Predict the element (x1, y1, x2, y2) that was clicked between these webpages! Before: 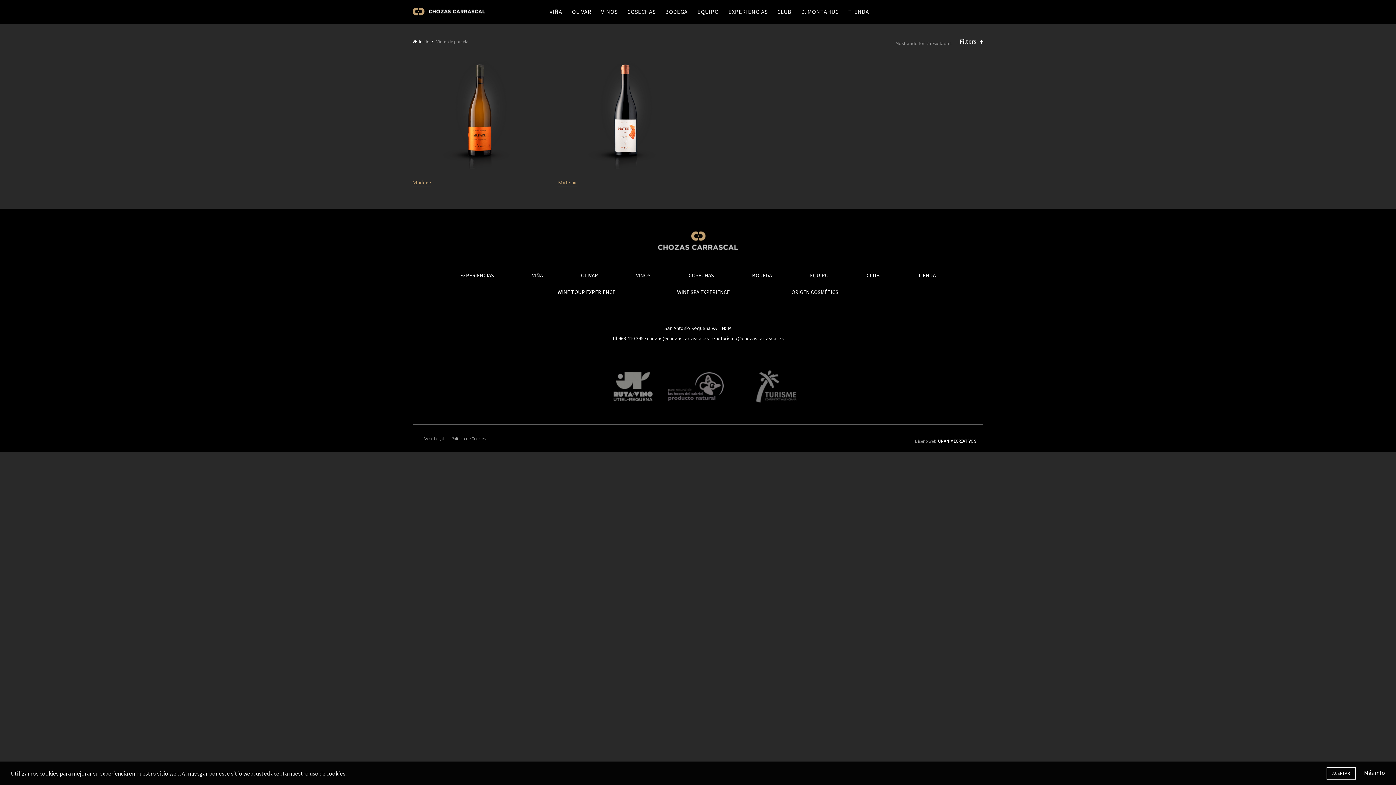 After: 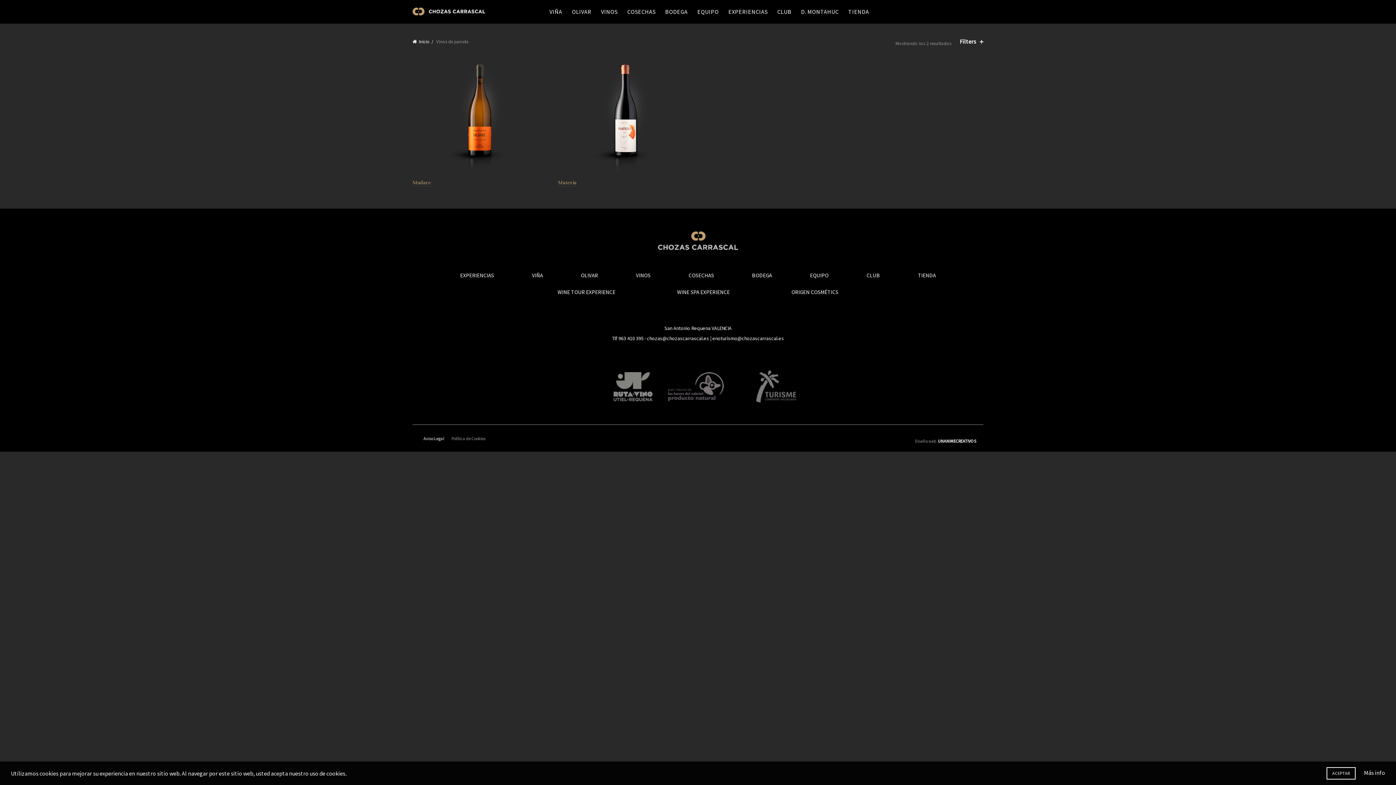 Action: label: Aviso Legal bbox: (423, 435, 444, 442)